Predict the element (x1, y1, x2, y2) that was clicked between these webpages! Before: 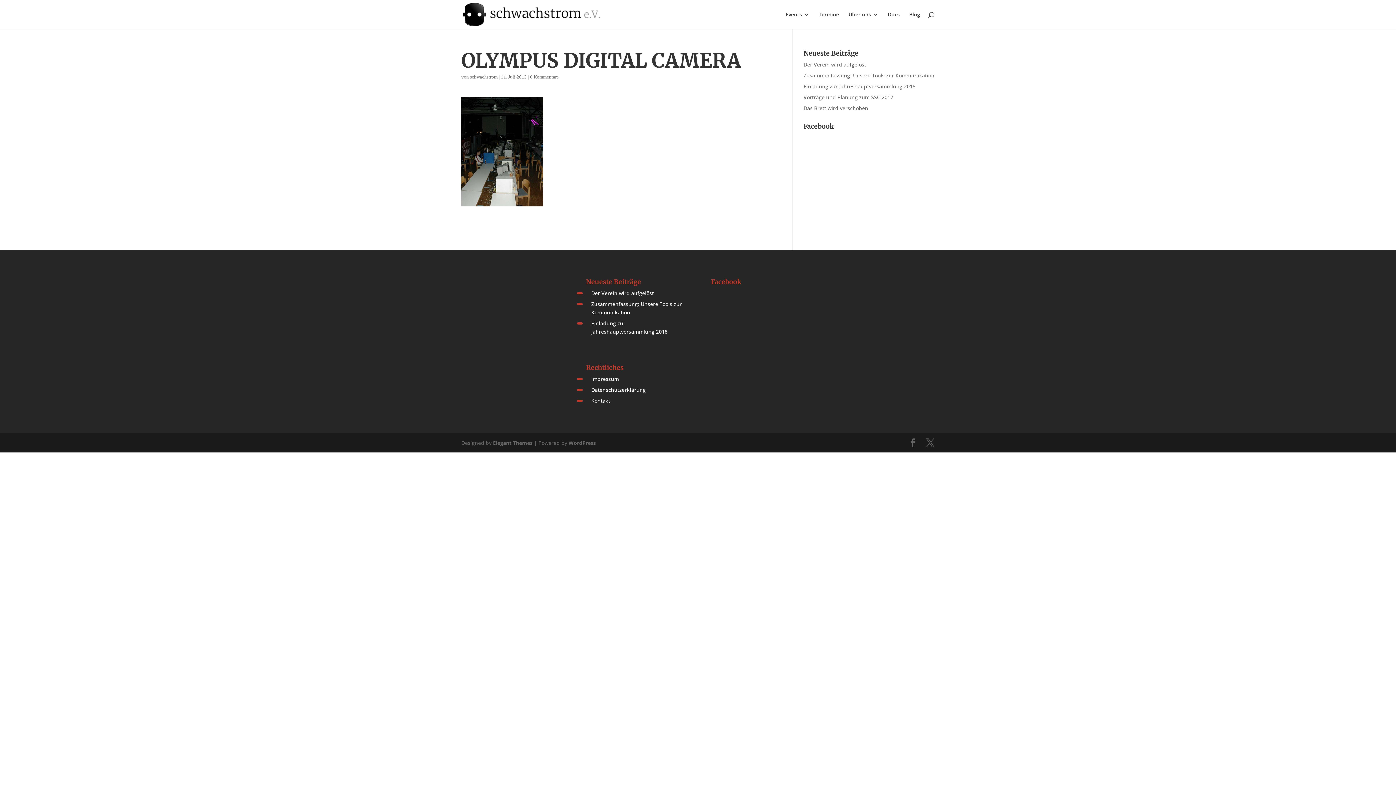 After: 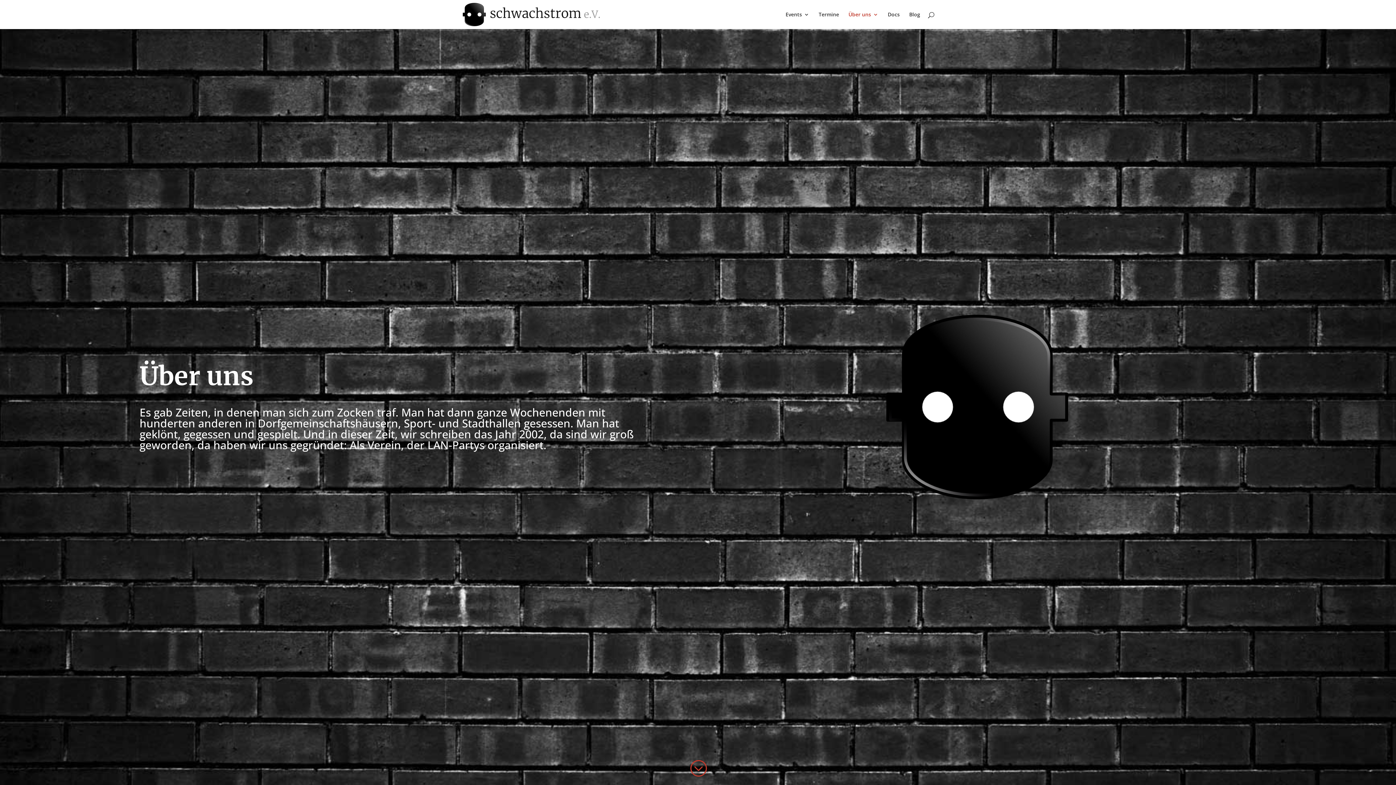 Action: label: Über uns bbox: (848, 12, 878, 29)